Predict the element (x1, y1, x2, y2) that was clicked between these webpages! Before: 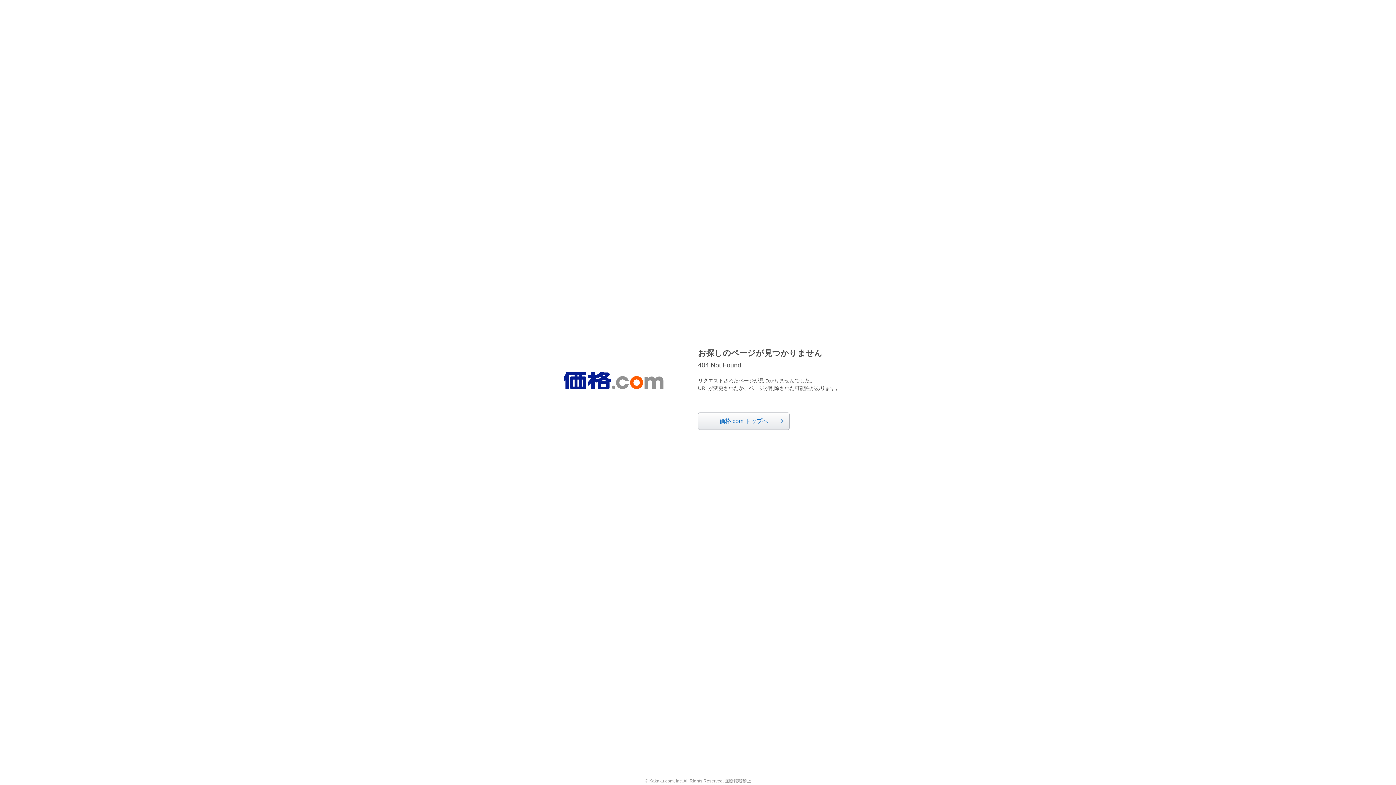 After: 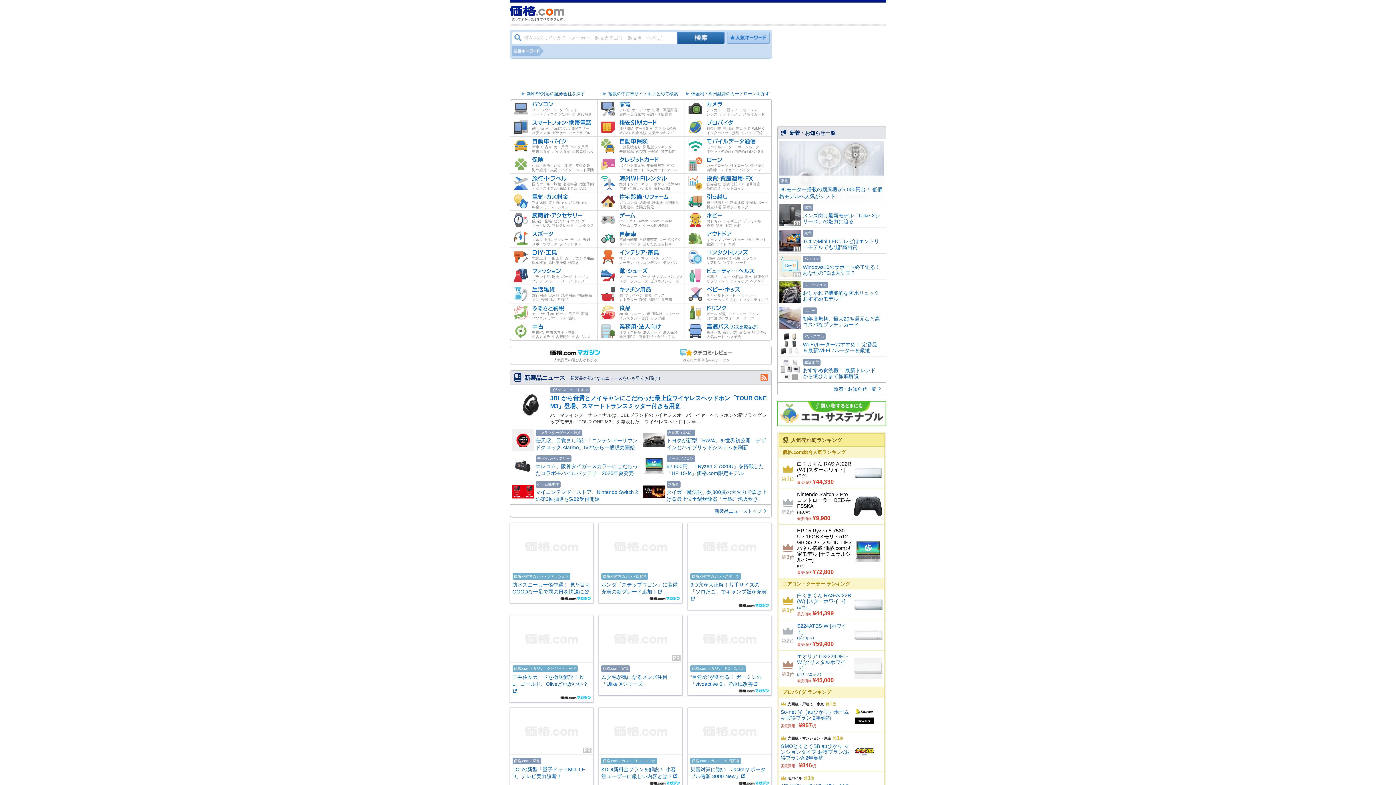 Action: bbox: (563, 372, 663, 389)